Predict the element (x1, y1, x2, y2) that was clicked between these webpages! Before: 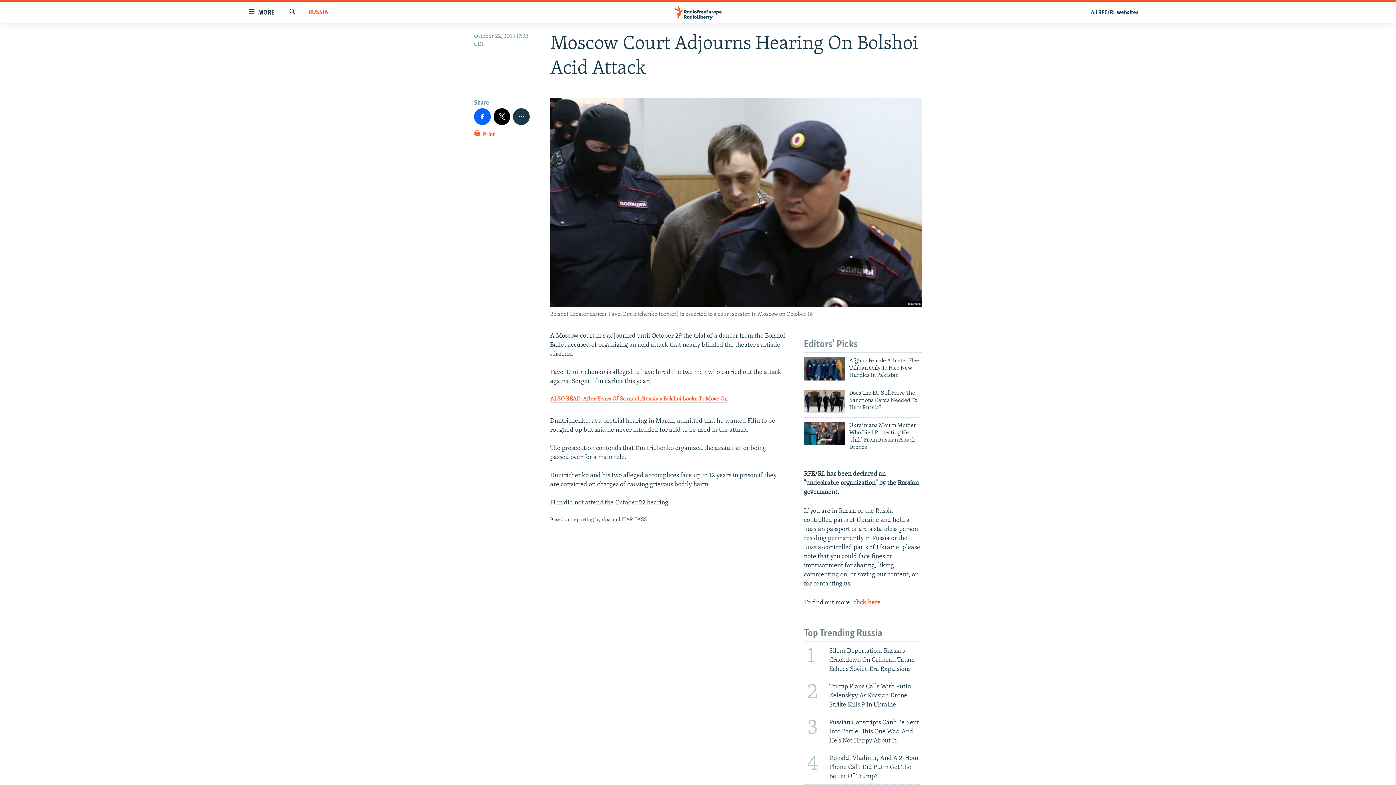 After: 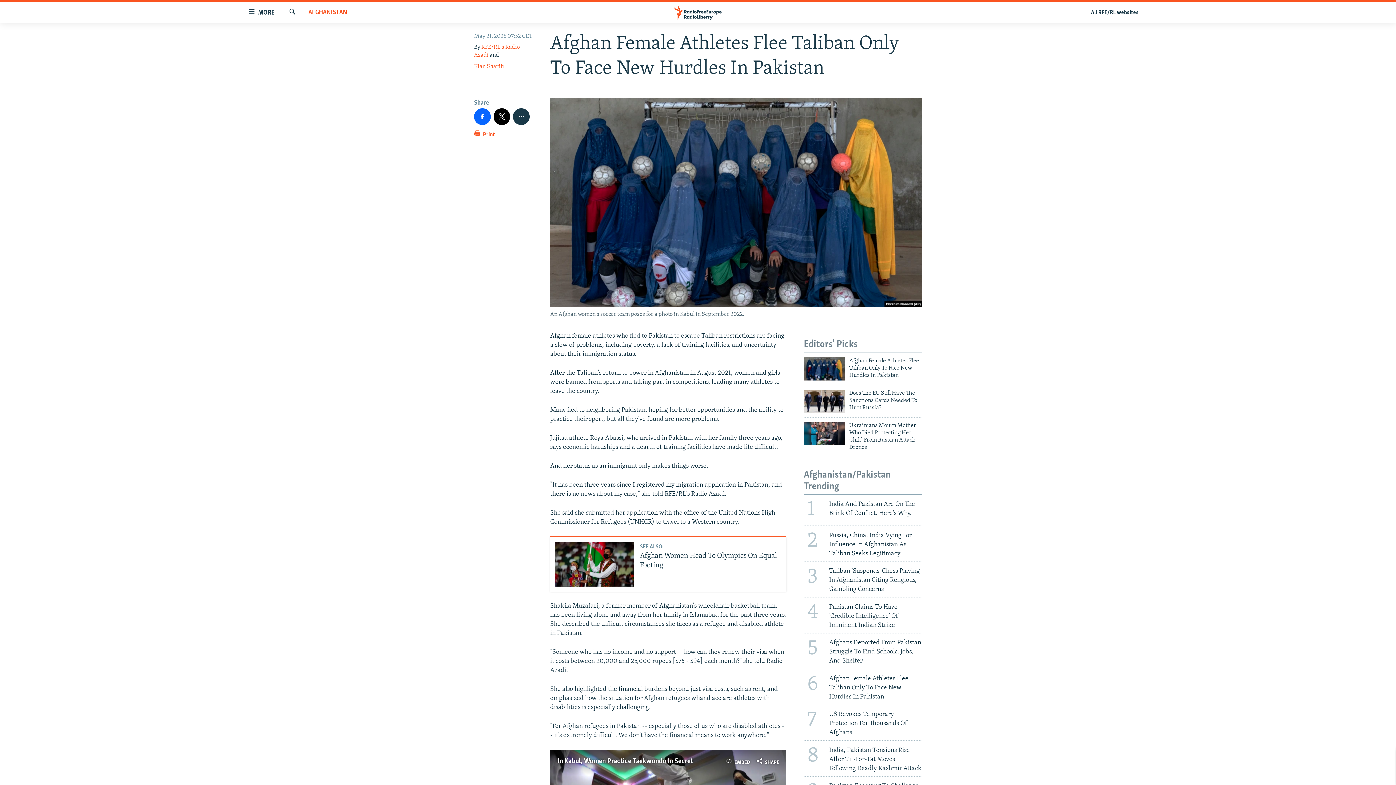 Action: bbox: (804, 357, 845, 380)